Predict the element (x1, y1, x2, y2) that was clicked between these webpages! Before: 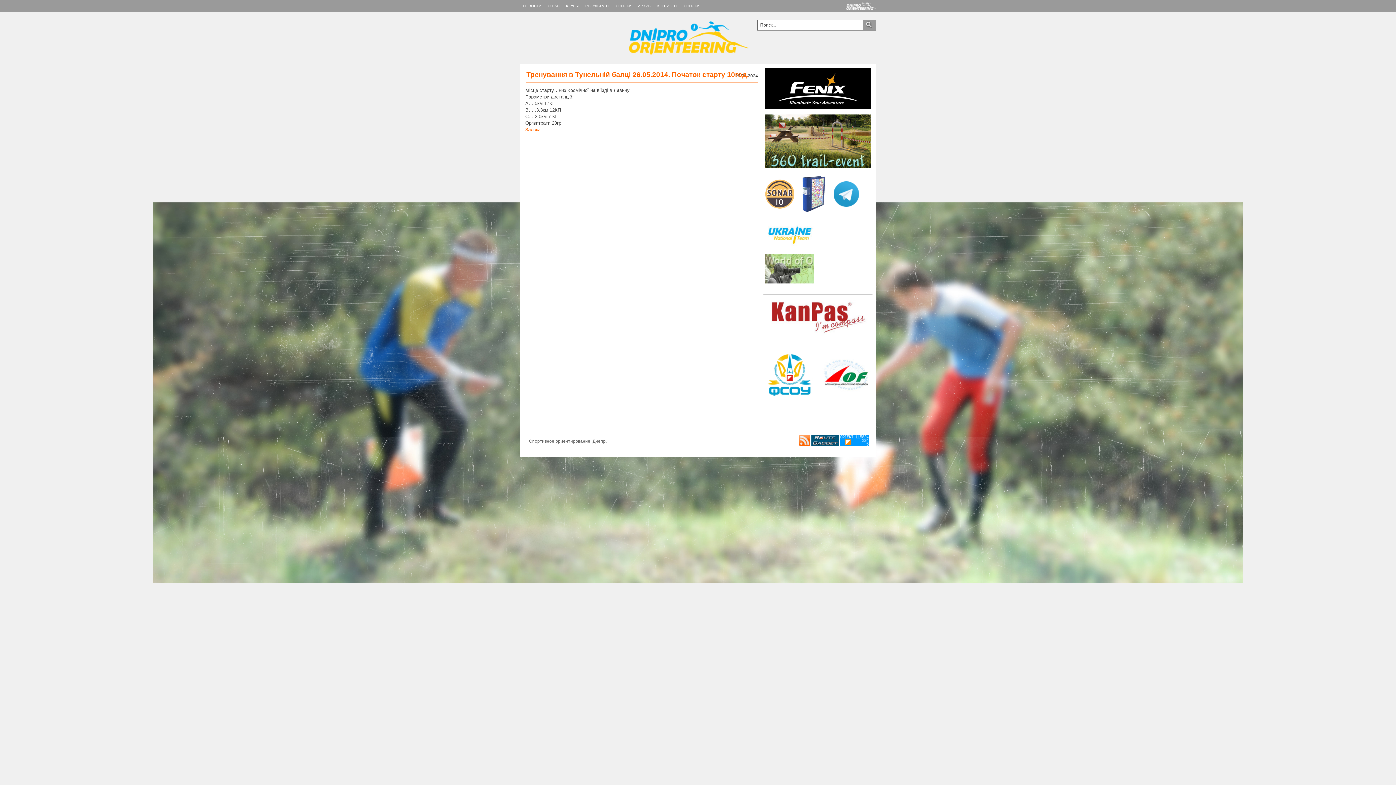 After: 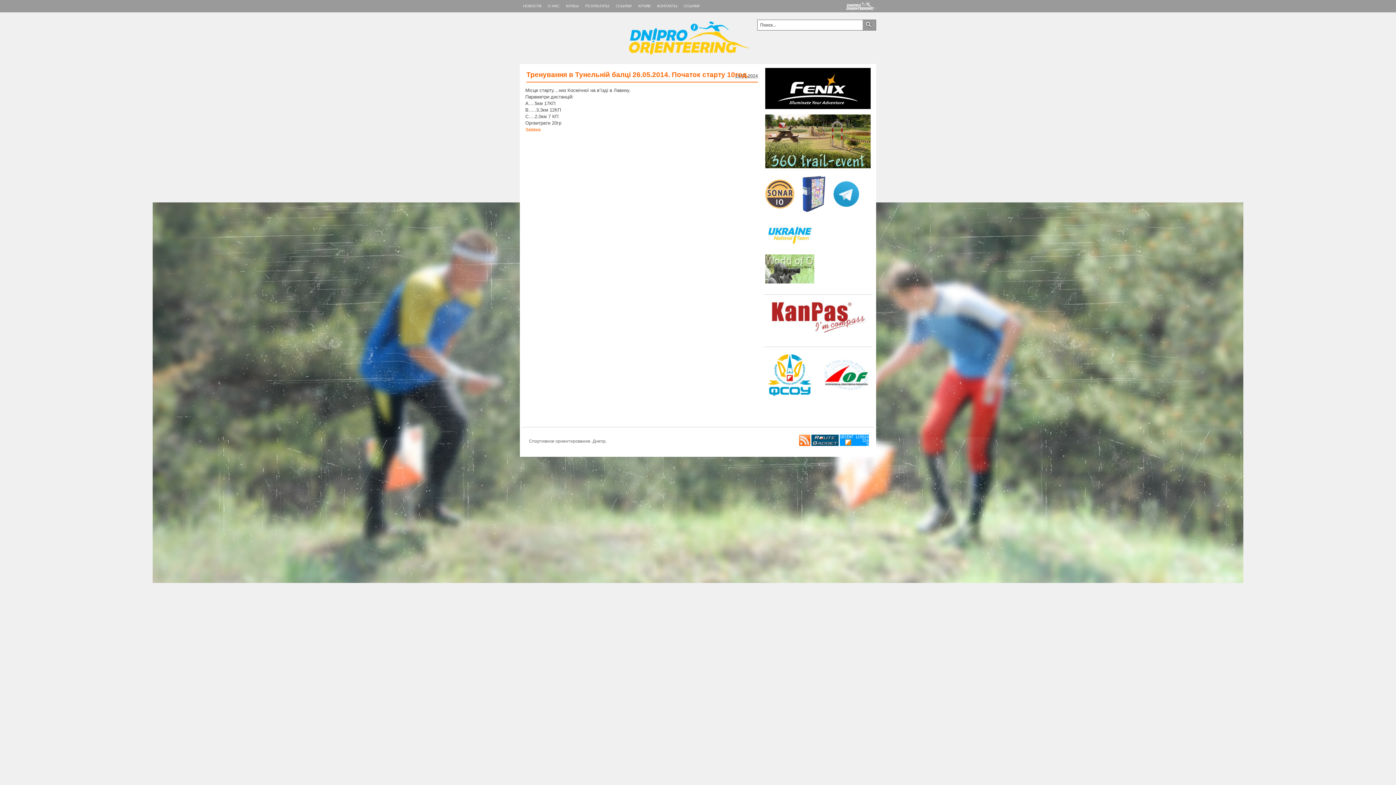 Action: bbox: (801, 191, 833, 196) label:  